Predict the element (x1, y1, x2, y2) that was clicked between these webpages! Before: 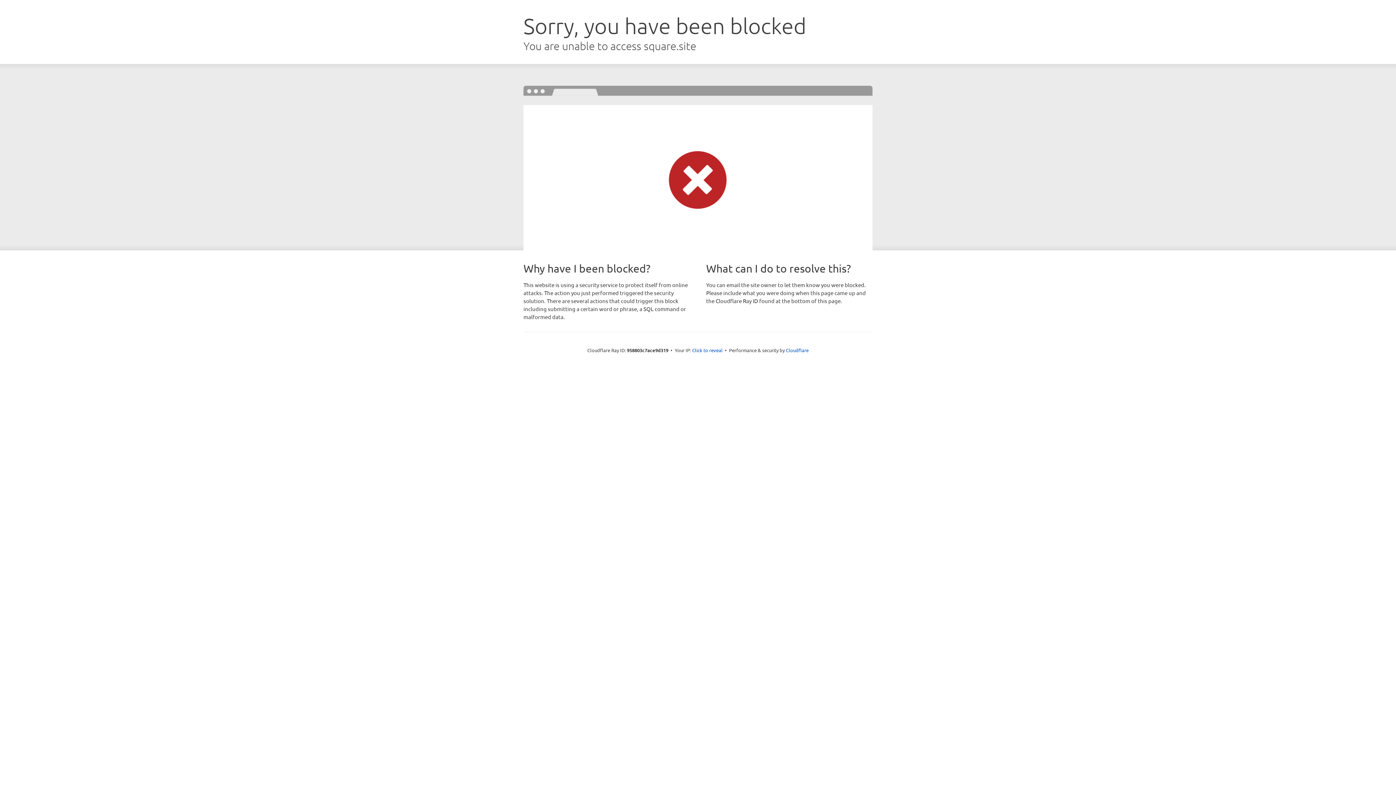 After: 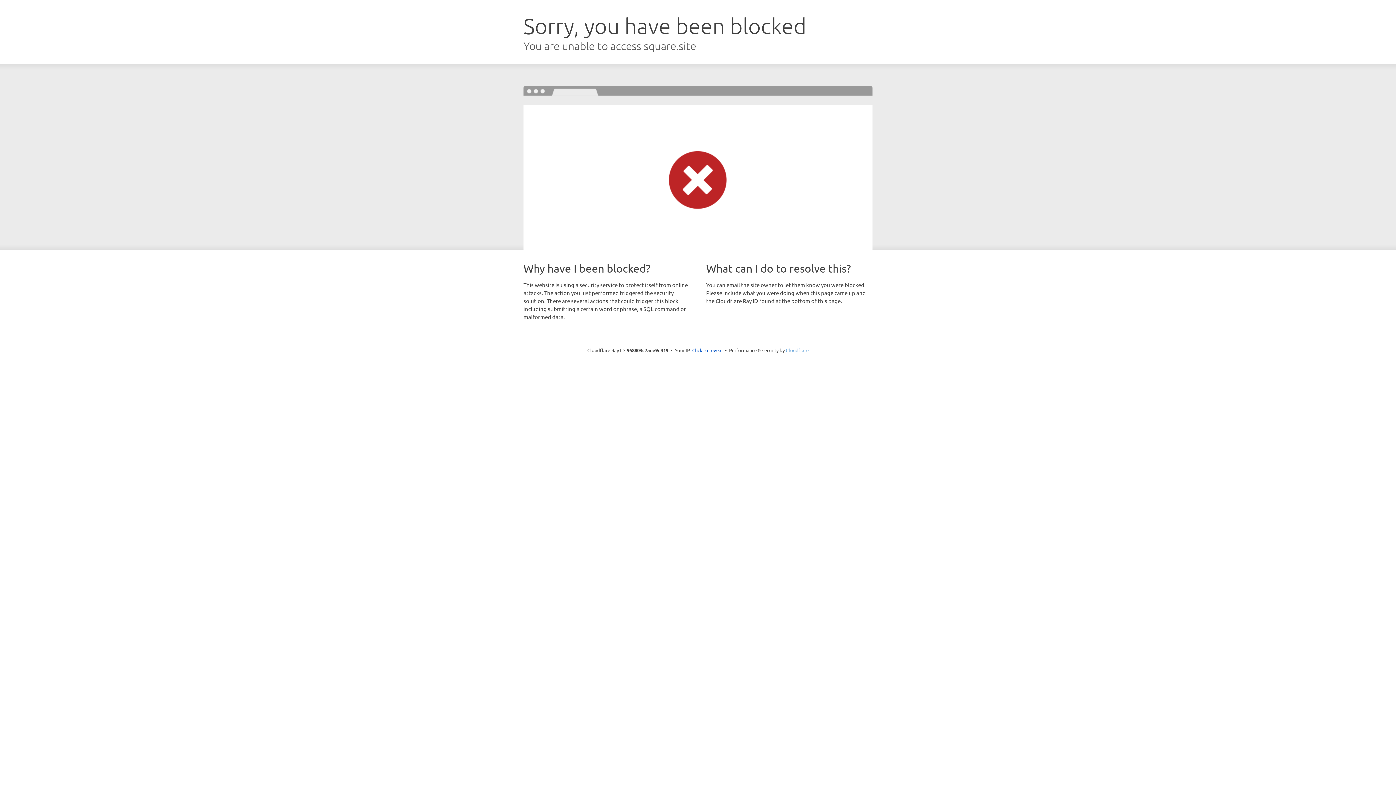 Action: bbox: (786, 347, 808, 353) label: Cloudflare